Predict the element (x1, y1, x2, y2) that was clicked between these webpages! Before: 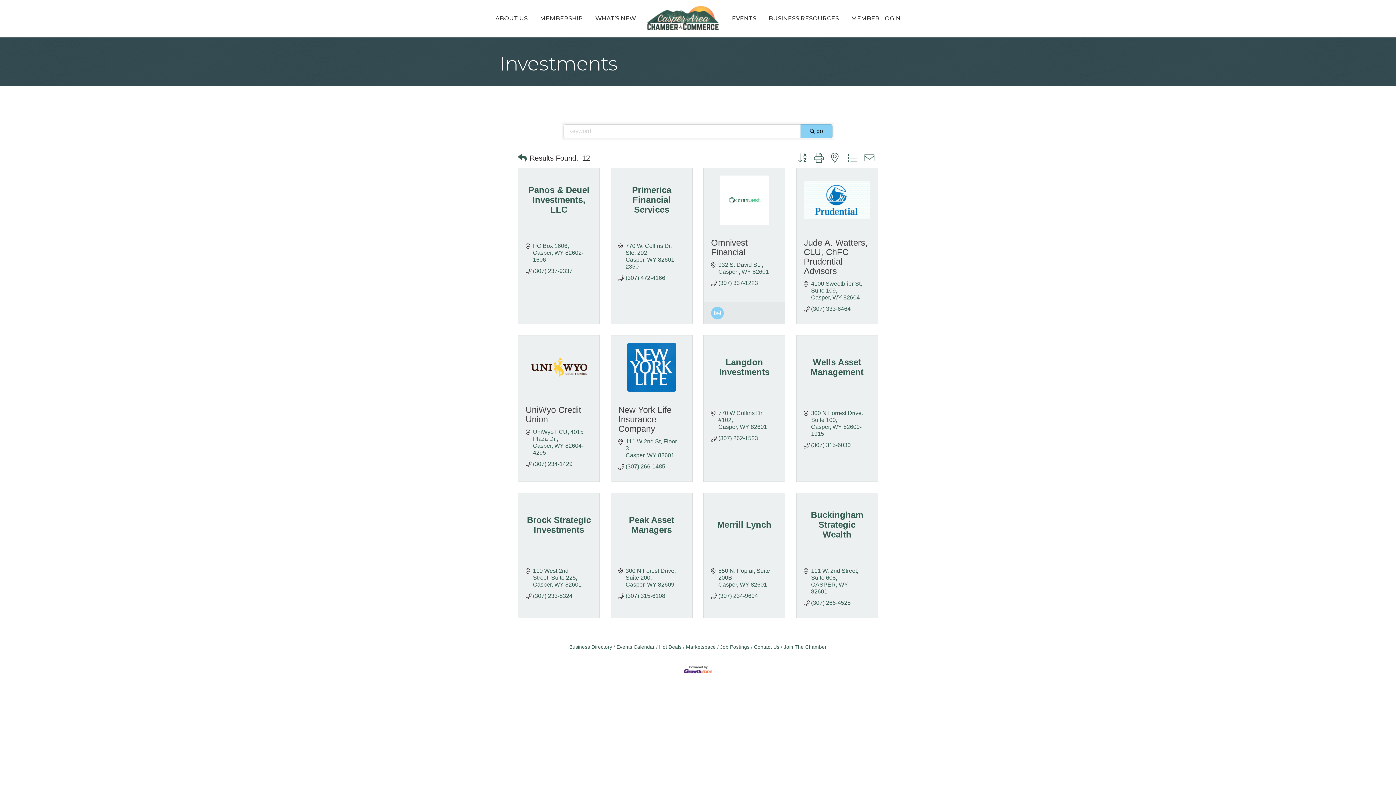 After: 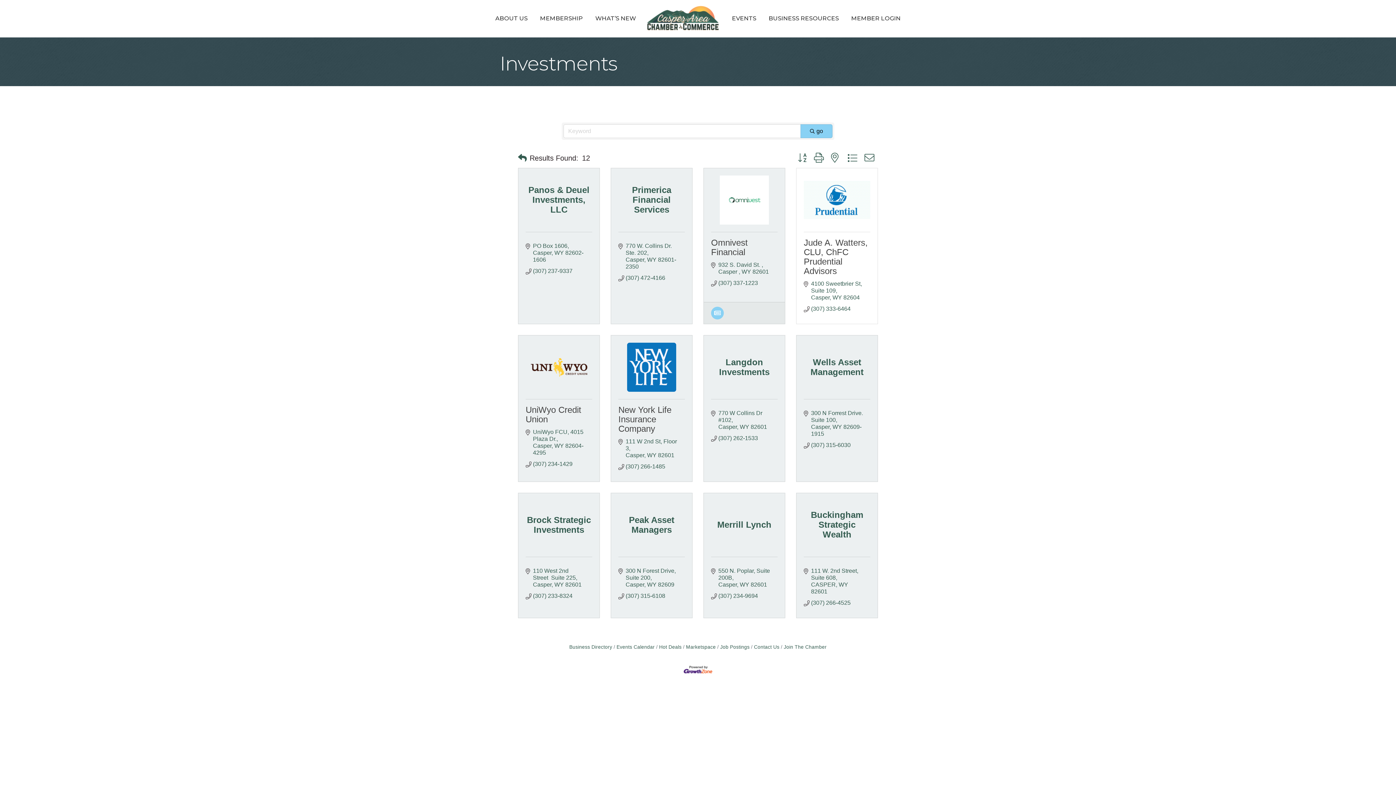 Action: bbox: (804, 181, 870, 219)